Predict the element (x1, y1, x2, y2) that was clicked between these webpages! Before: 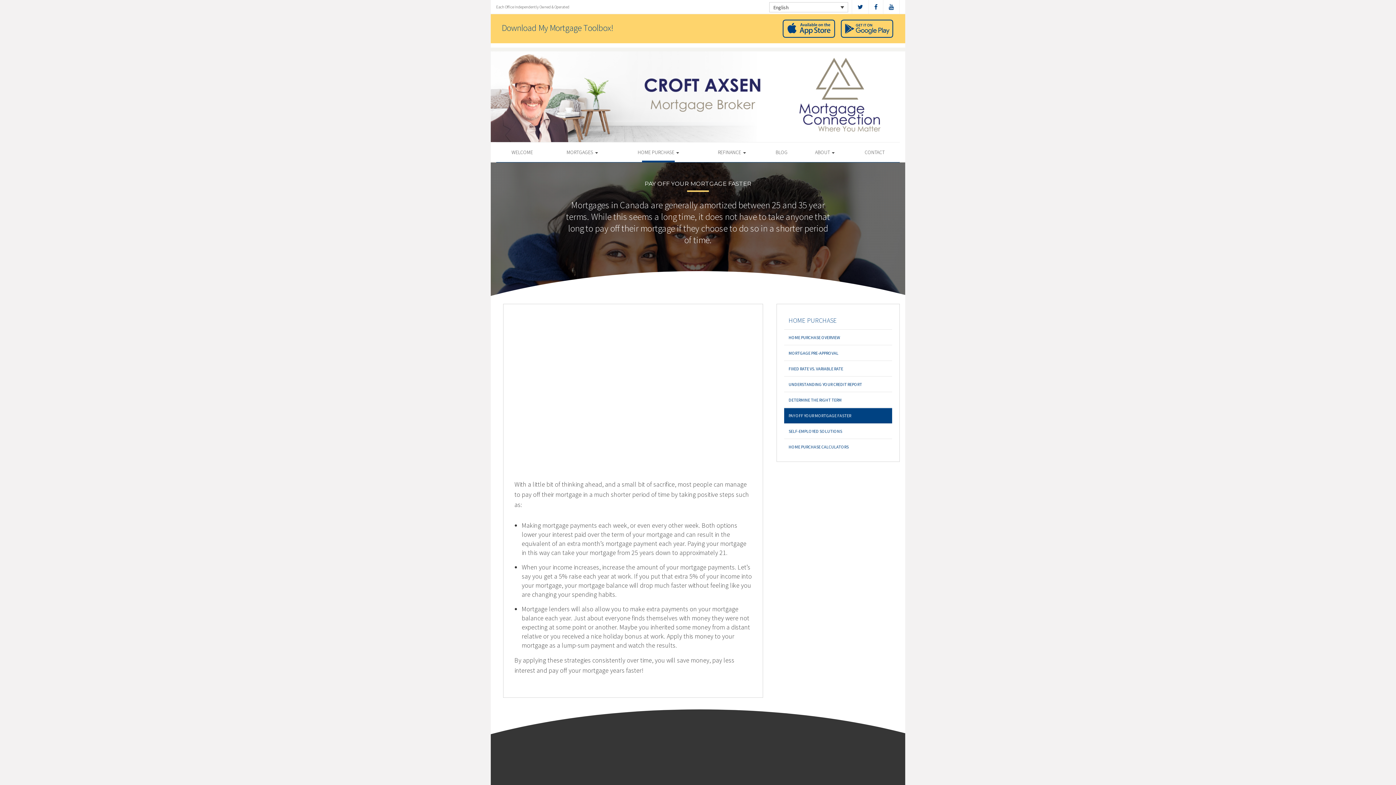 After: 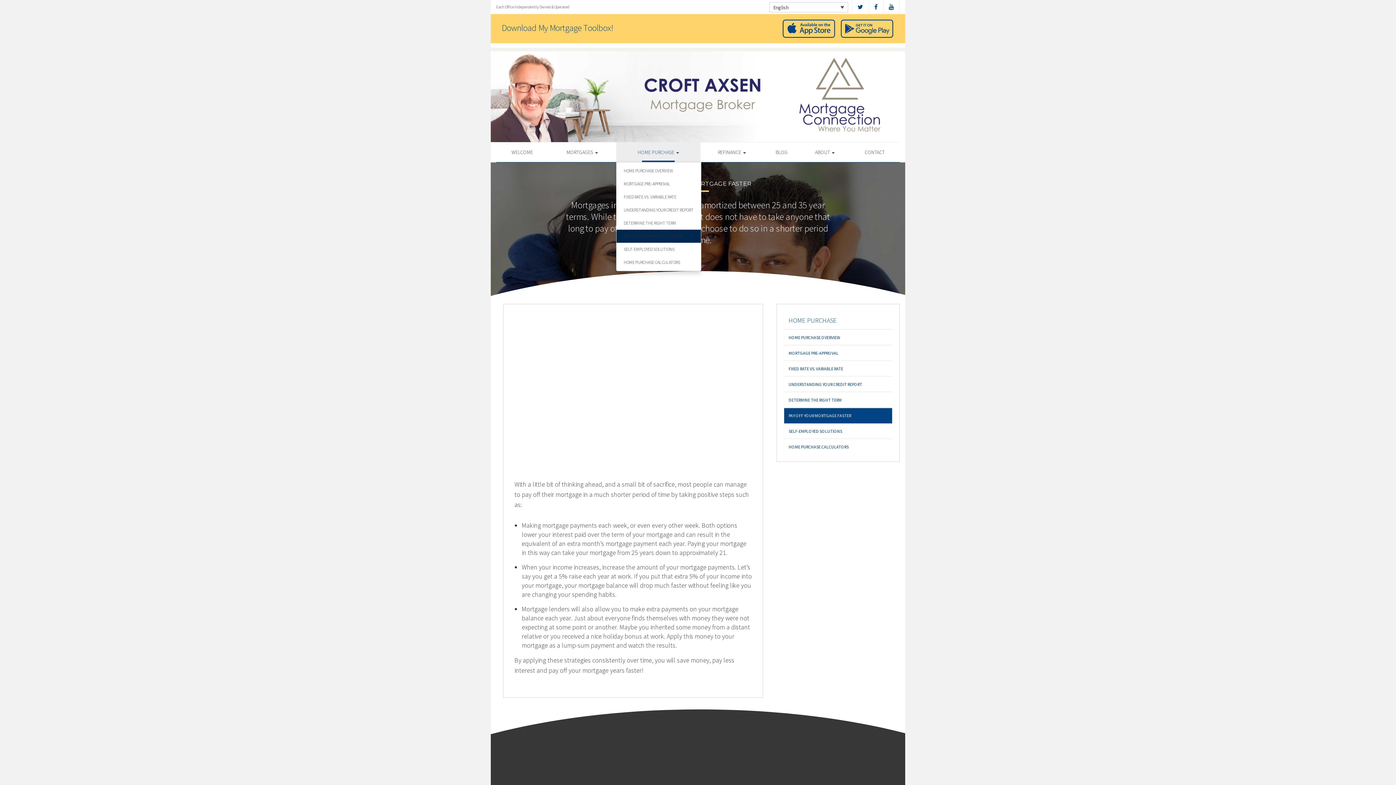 Action: label: HOME PURCHASE  bbox: (616, 142, 700, 162)